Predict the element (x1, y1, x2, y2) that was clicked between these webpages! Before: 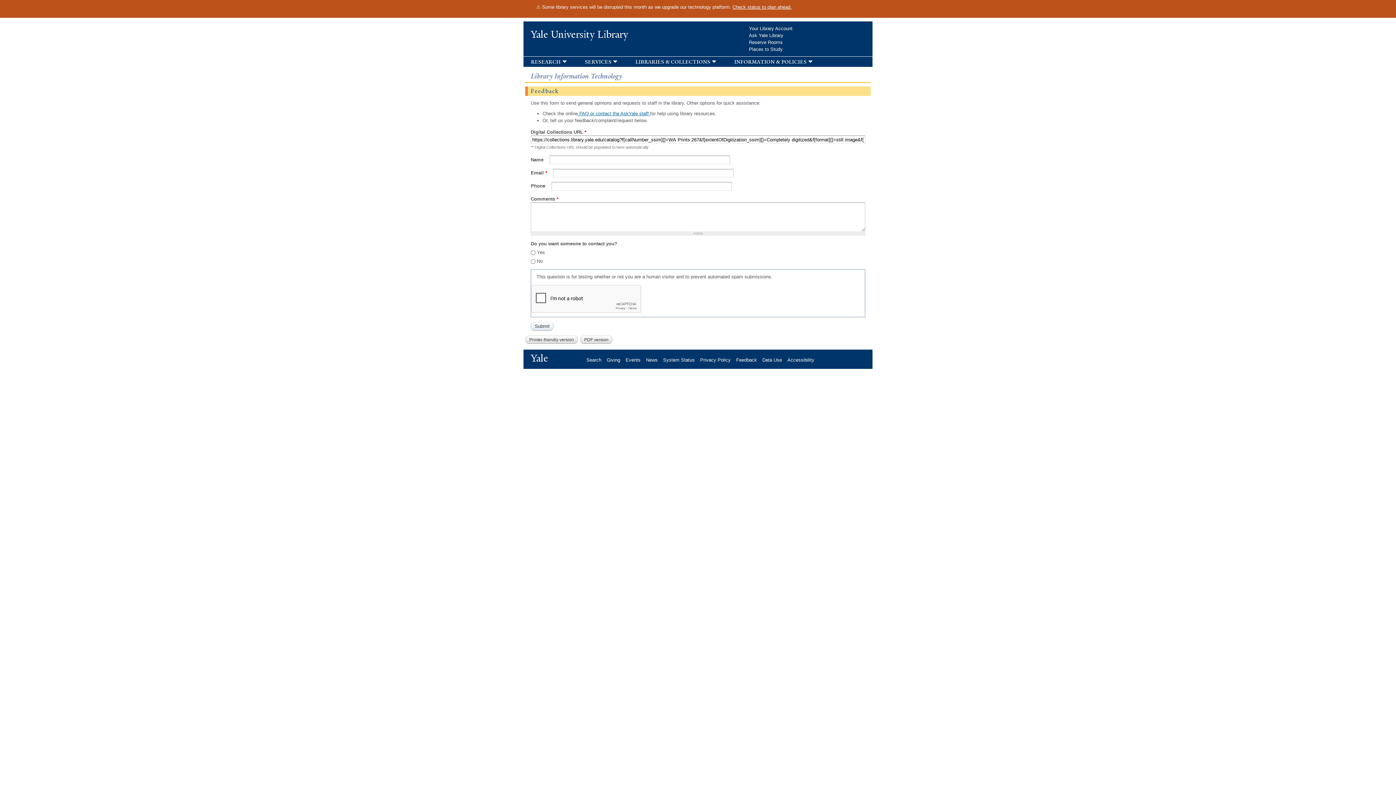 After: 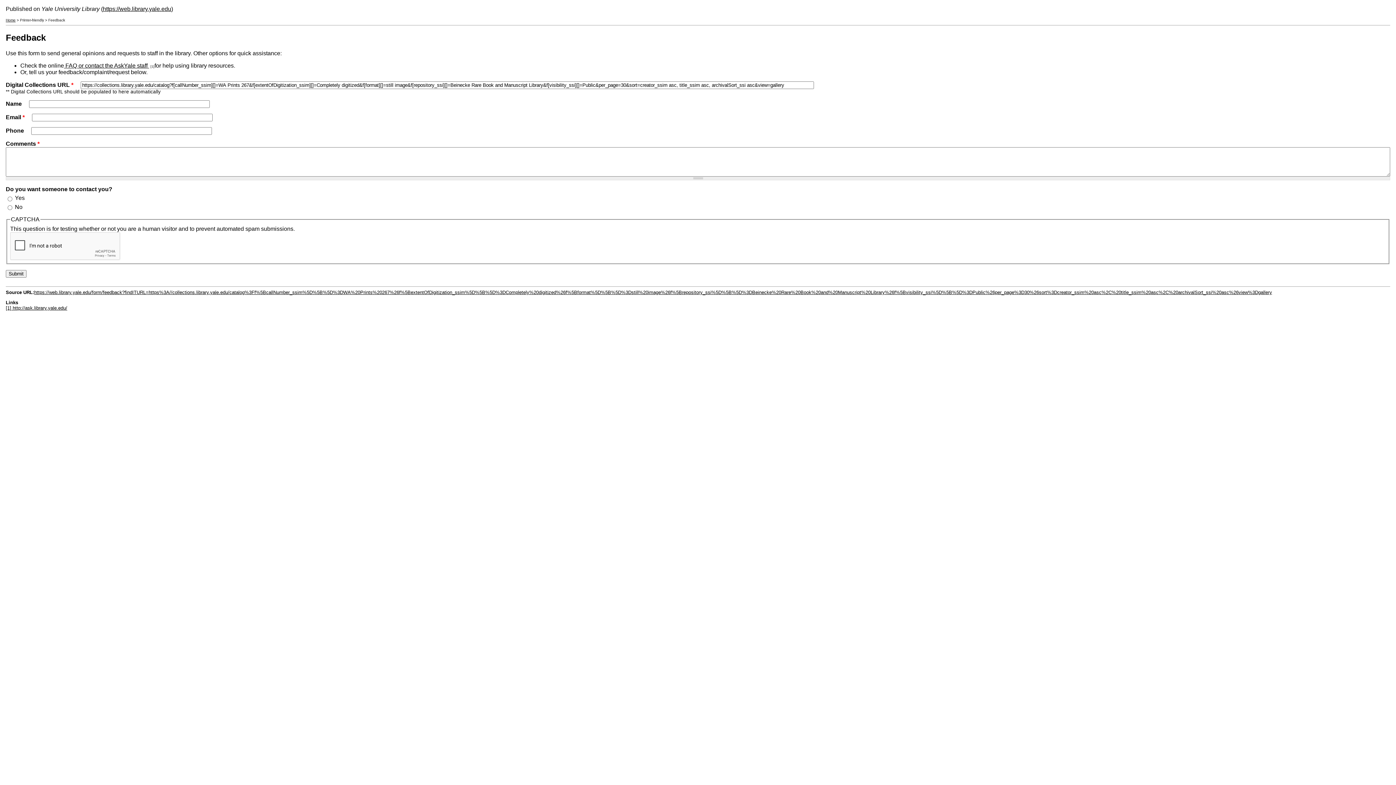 Action: label: Printer-friendly version bbox: (525, 335, 578, 343)